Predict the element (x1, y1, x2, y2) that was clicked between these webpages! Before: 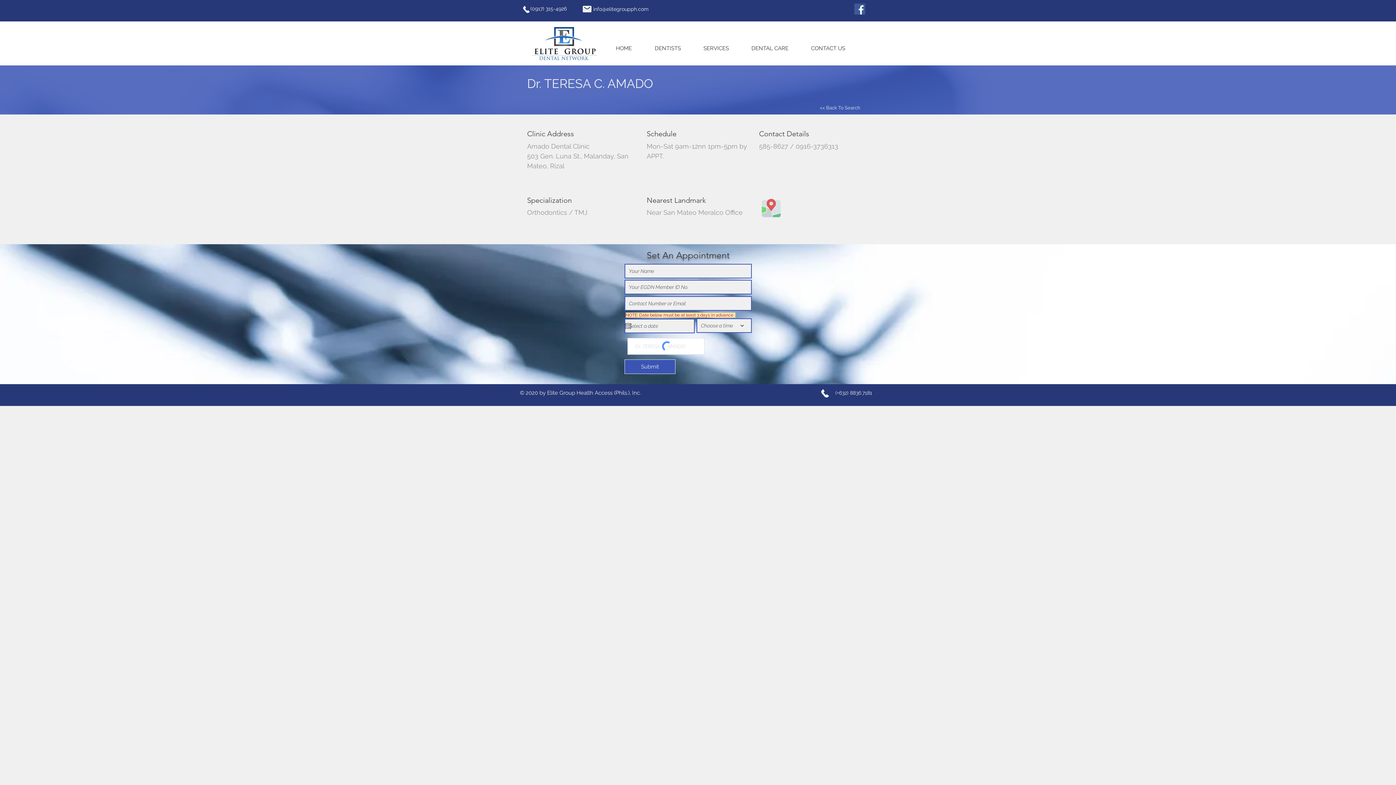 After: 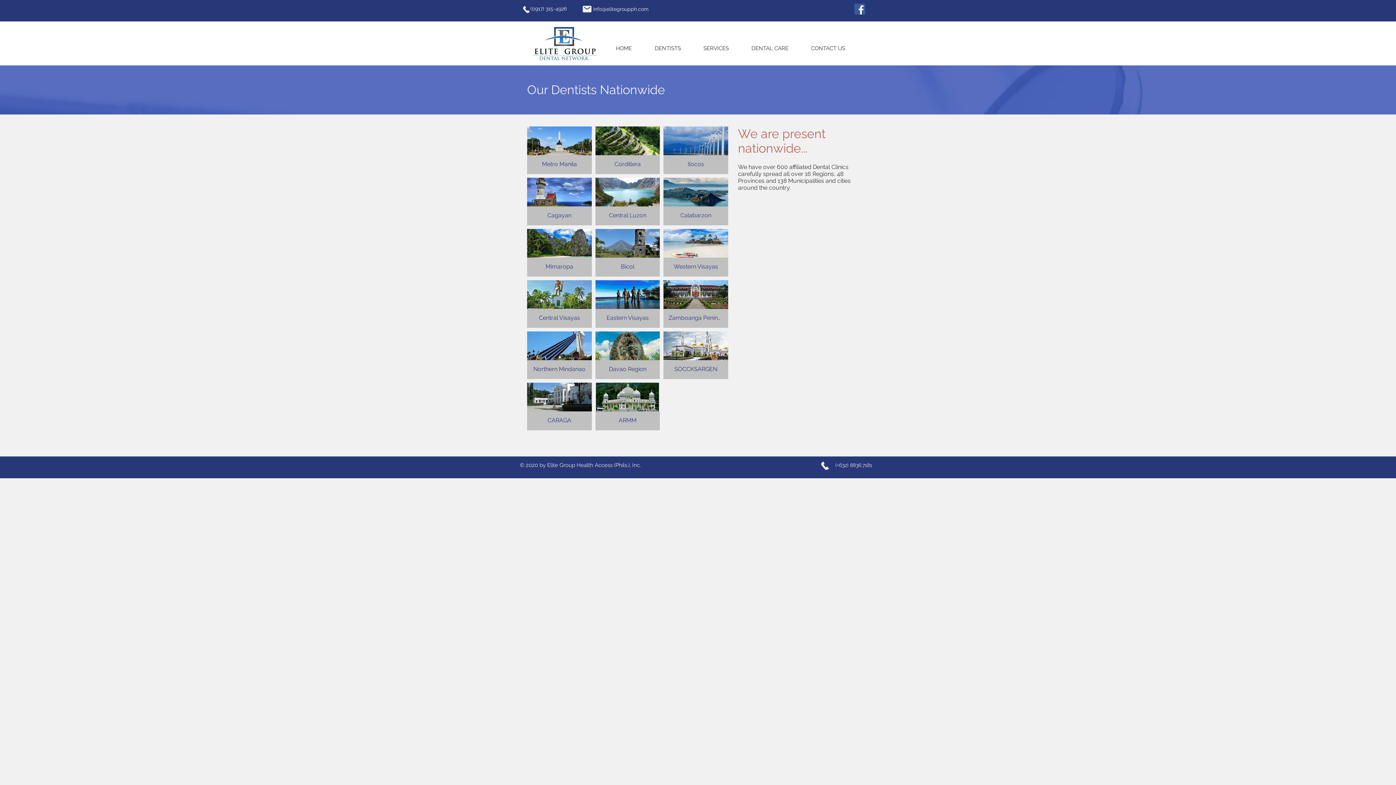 Action: bbox: (812, 101, 868, 114) label: << Back To Search